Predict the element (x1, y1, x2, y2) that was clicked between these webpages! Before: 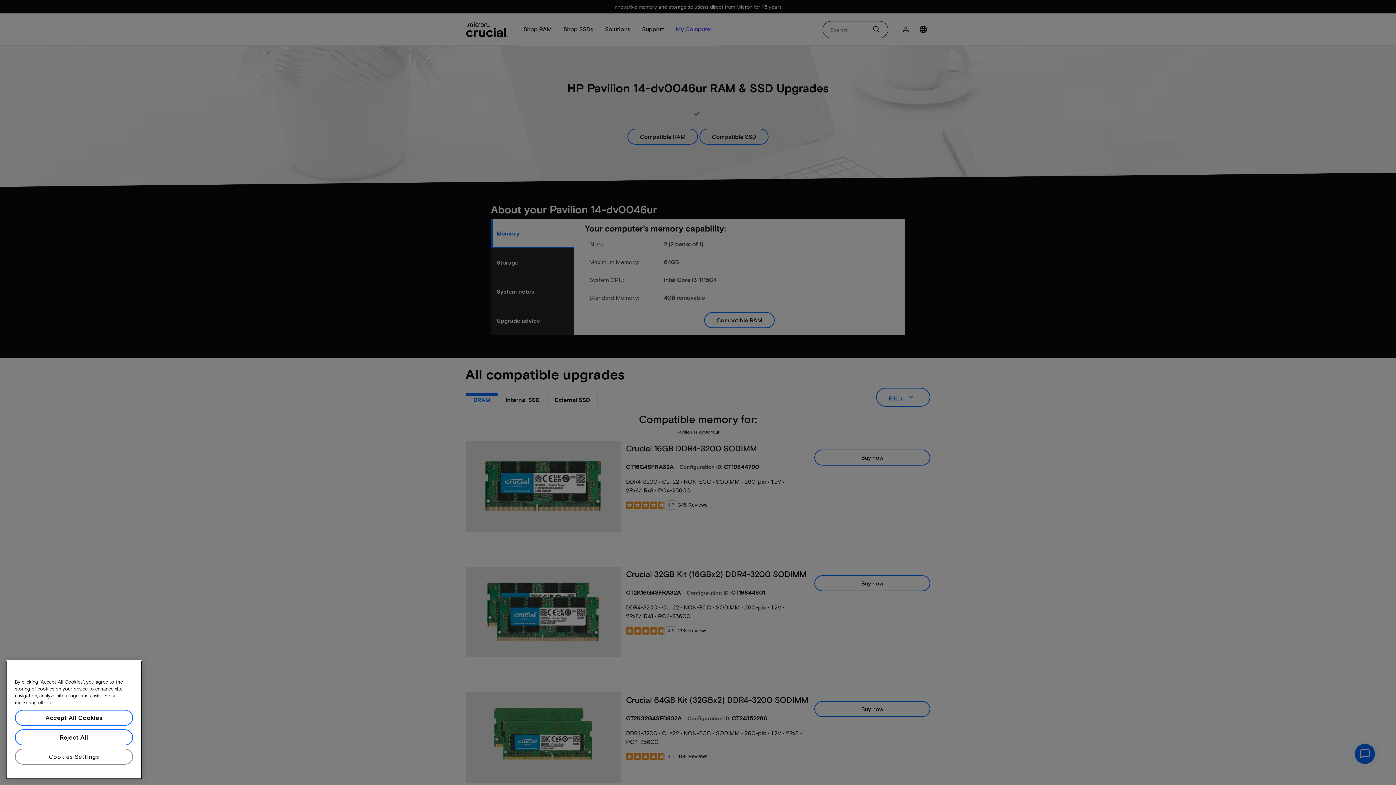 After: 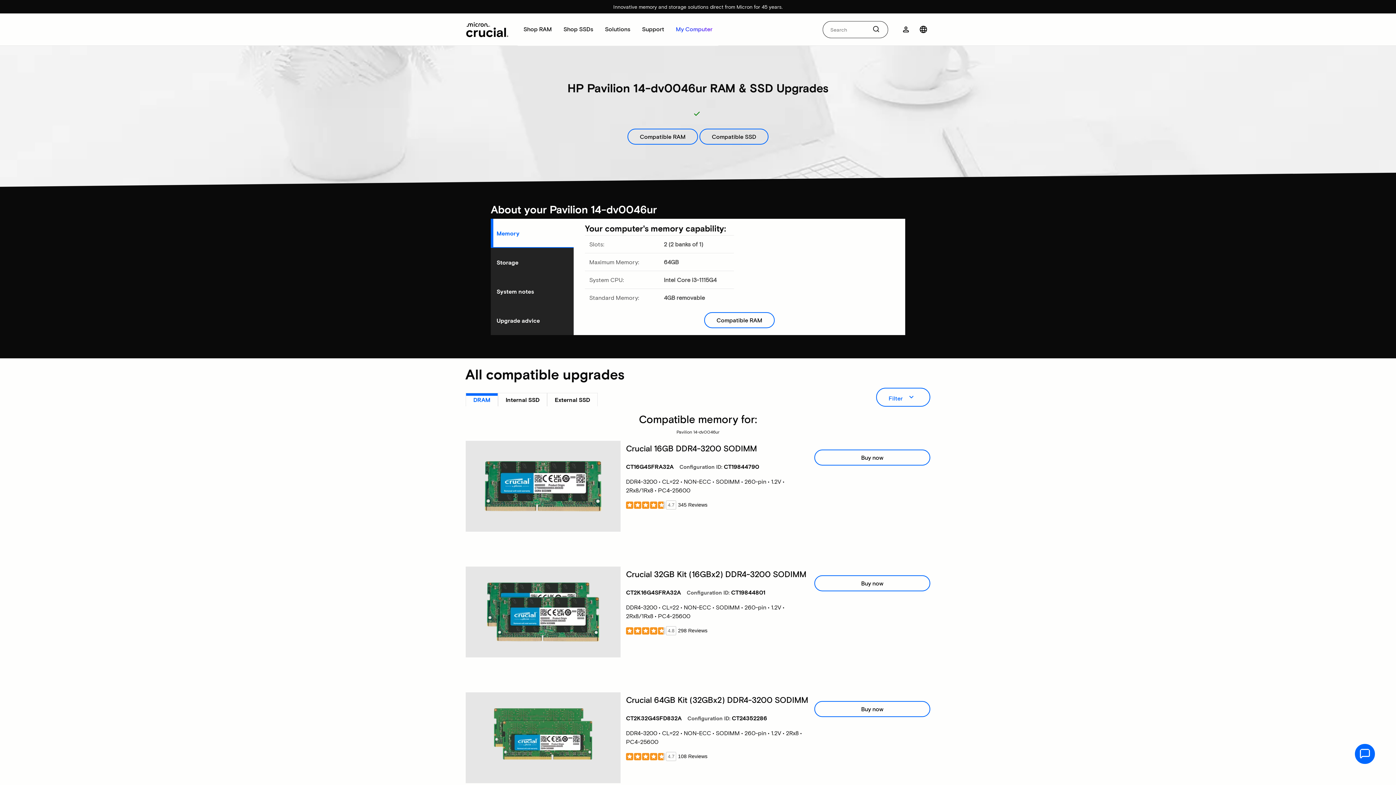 Action: bbox: (14, 759, 133, 775) label: Accept All Cookies